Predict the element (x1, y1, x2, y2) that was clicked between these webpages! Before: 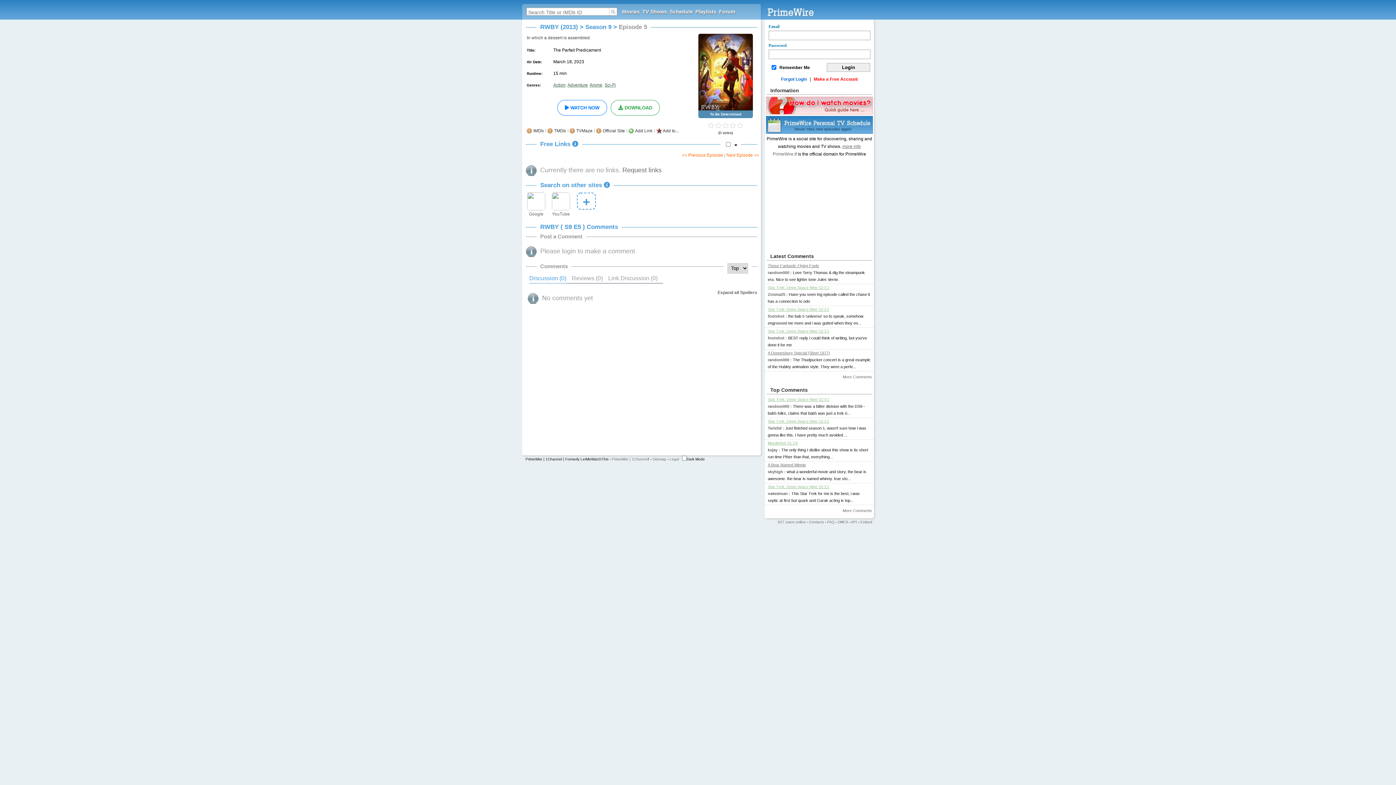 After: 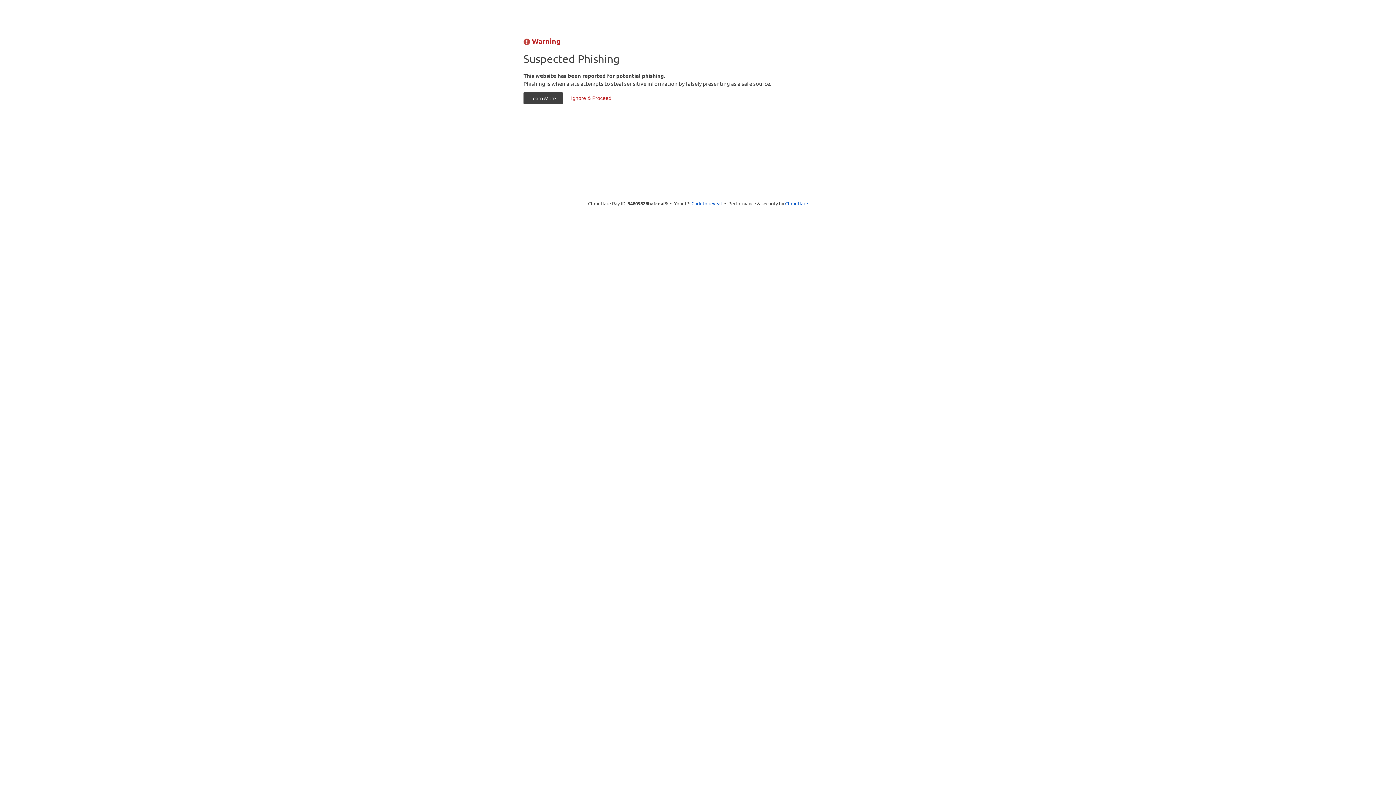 Action: bbox: (765, 6, 874, 19)